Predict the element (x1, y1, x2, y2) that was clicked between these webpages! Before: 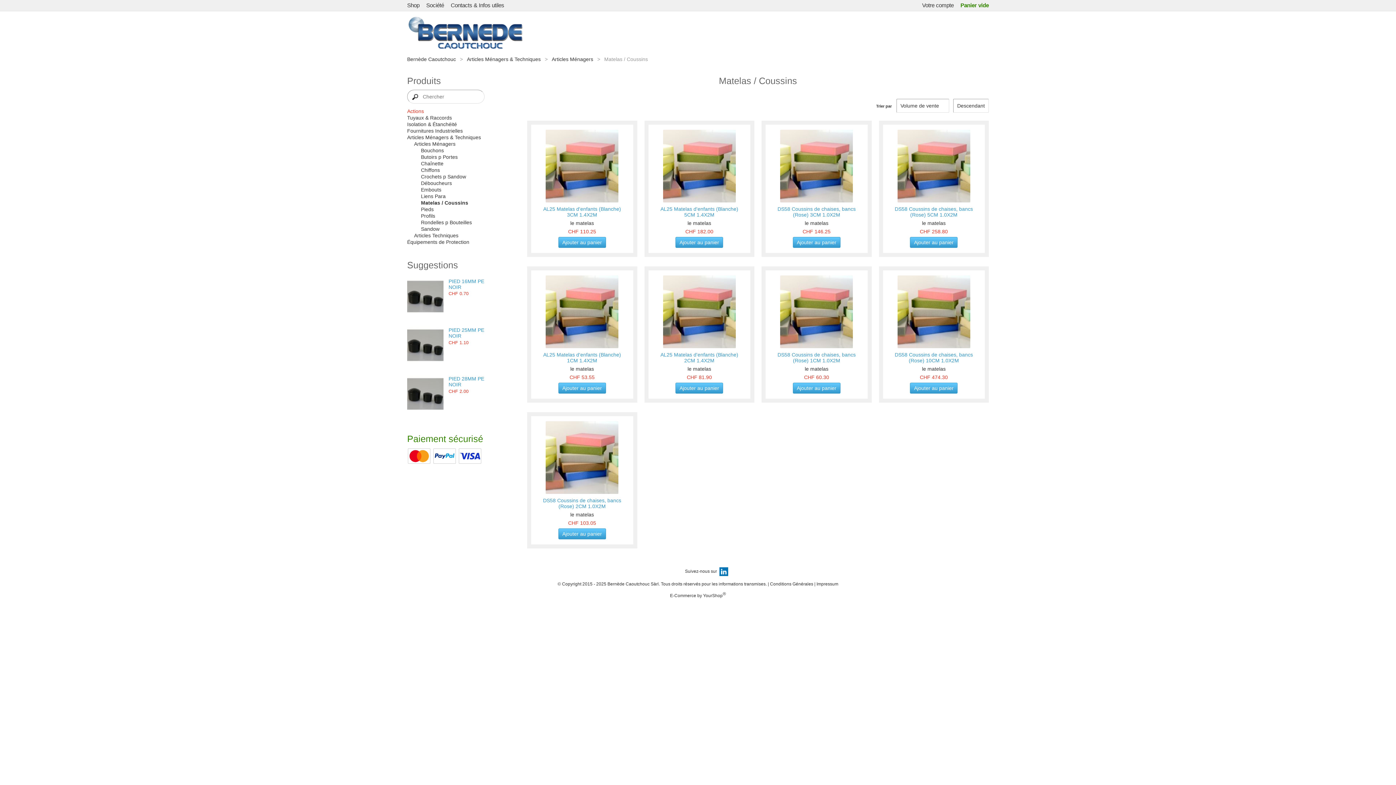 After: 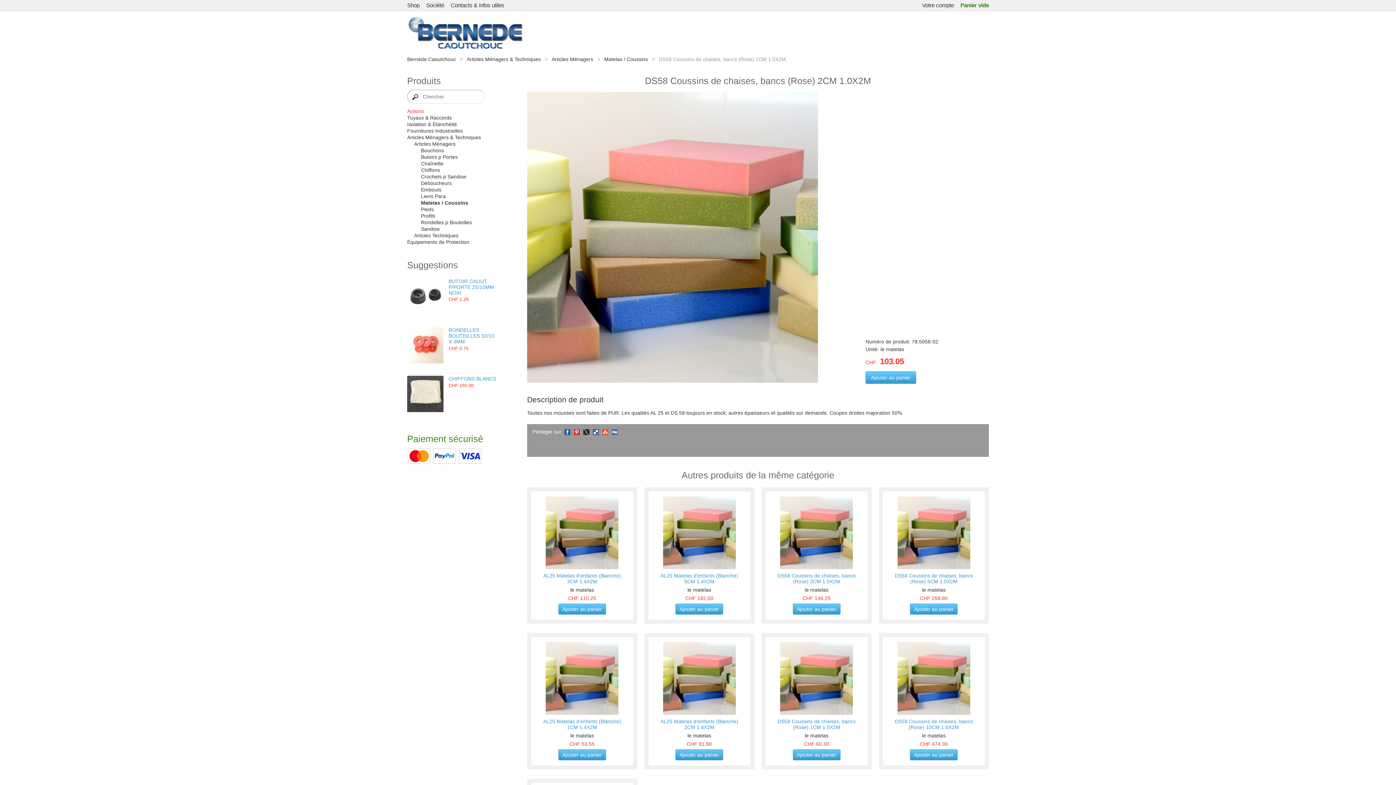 Action: bbox: (531, 489, 633, 509) label: DS58 Coussins de chaises, bancs (Rose) 2CM 1.0X2M